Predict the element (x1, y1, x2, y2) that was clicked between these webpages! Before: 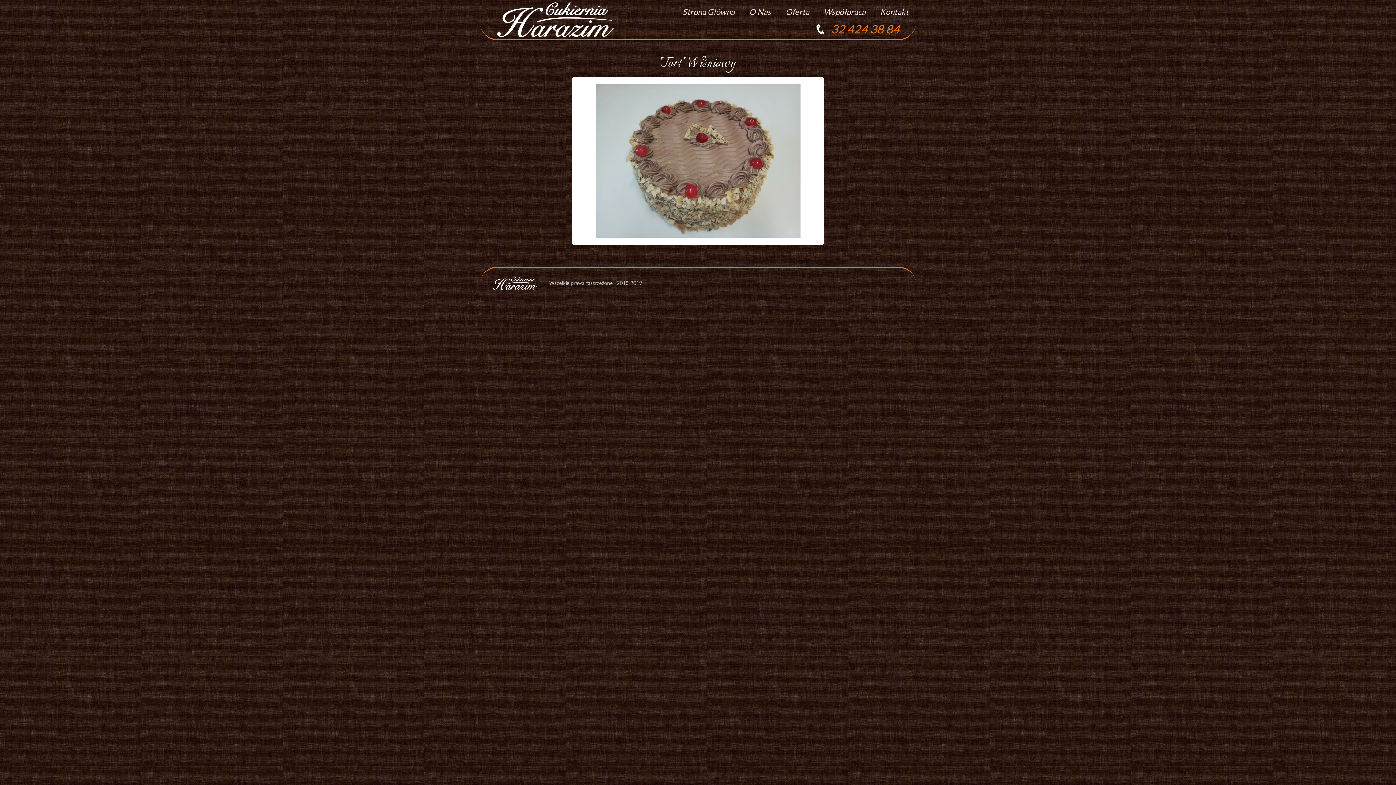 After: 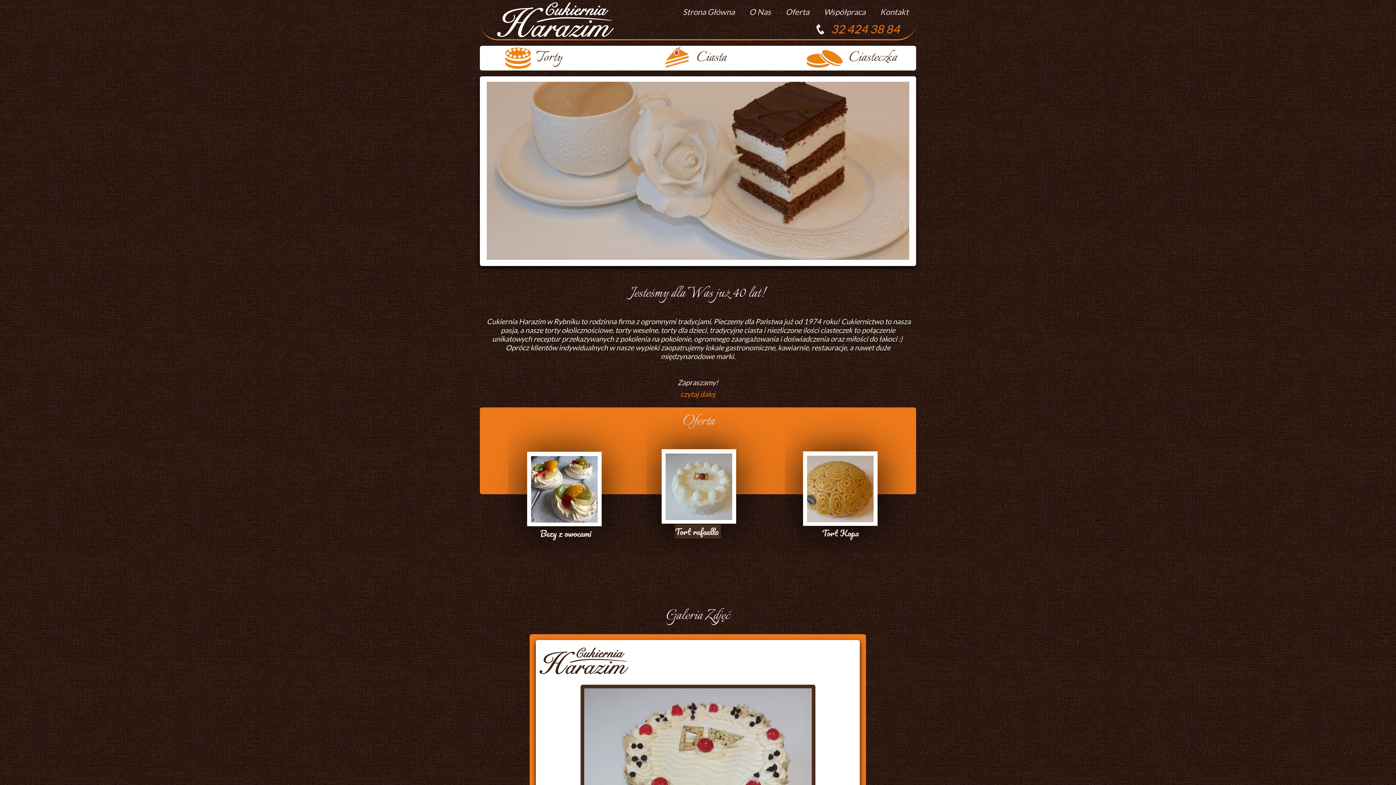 Action: label: Strona Główna bbox: (675, 3, 742, 20)